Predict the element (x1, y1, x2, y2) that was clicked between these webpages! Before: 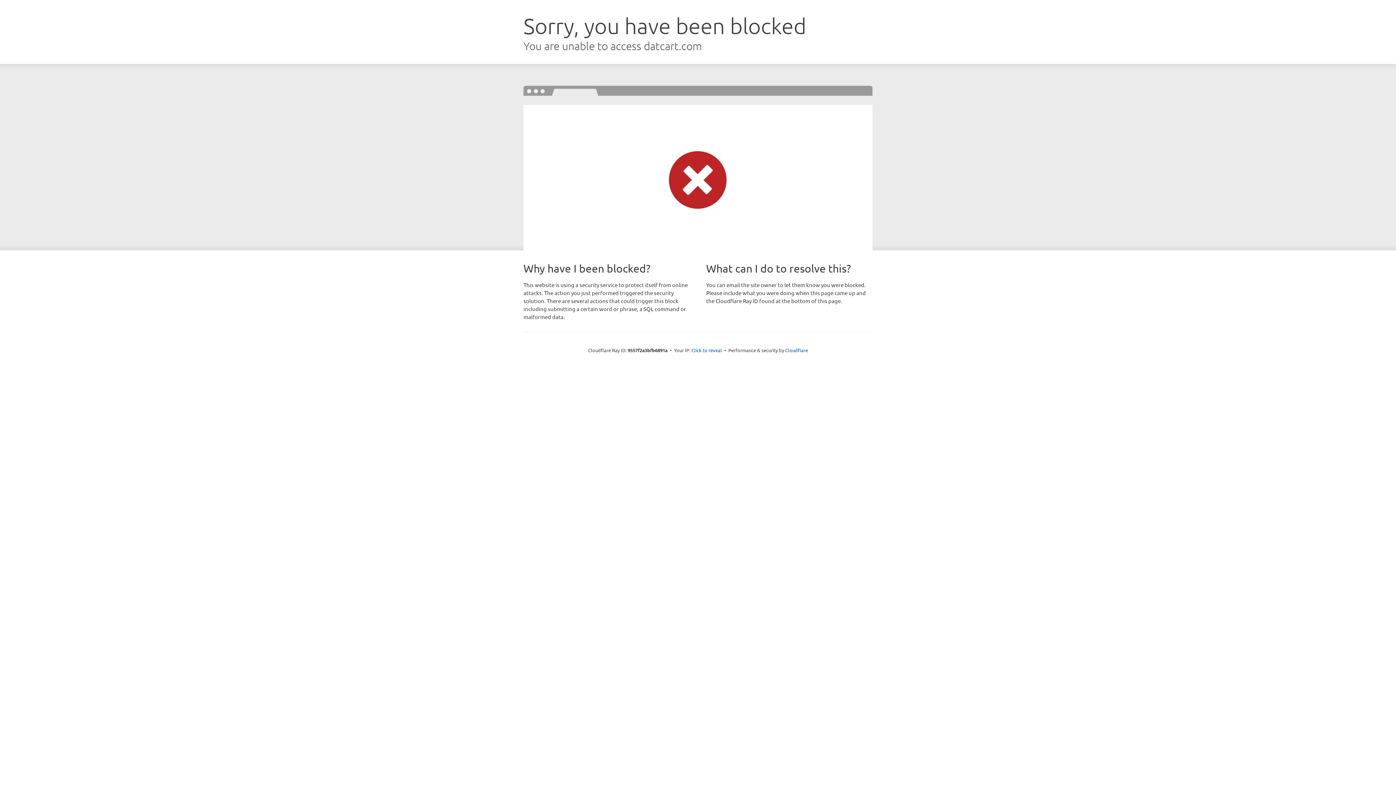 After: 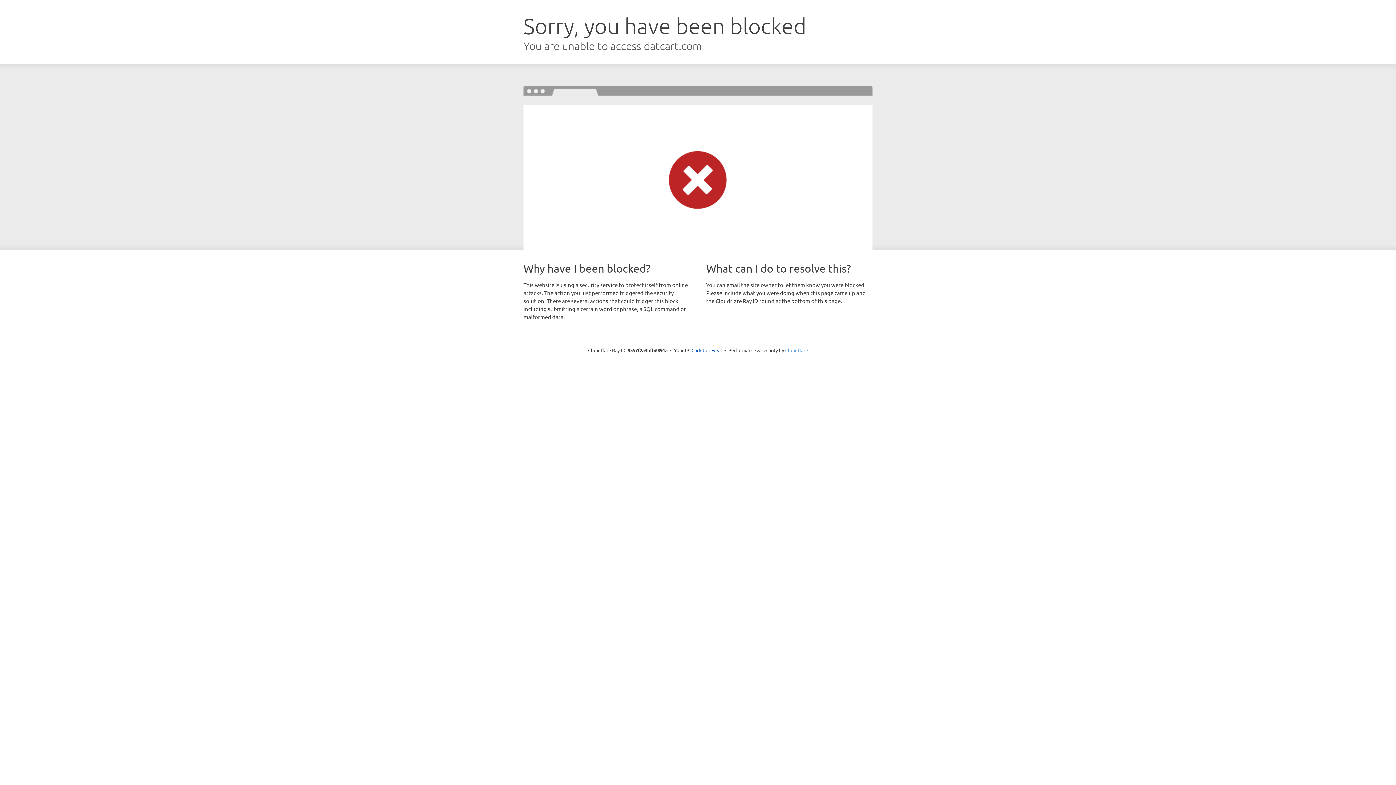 Action: bbox: (785, 347, 808, 353) label: Cloudflare